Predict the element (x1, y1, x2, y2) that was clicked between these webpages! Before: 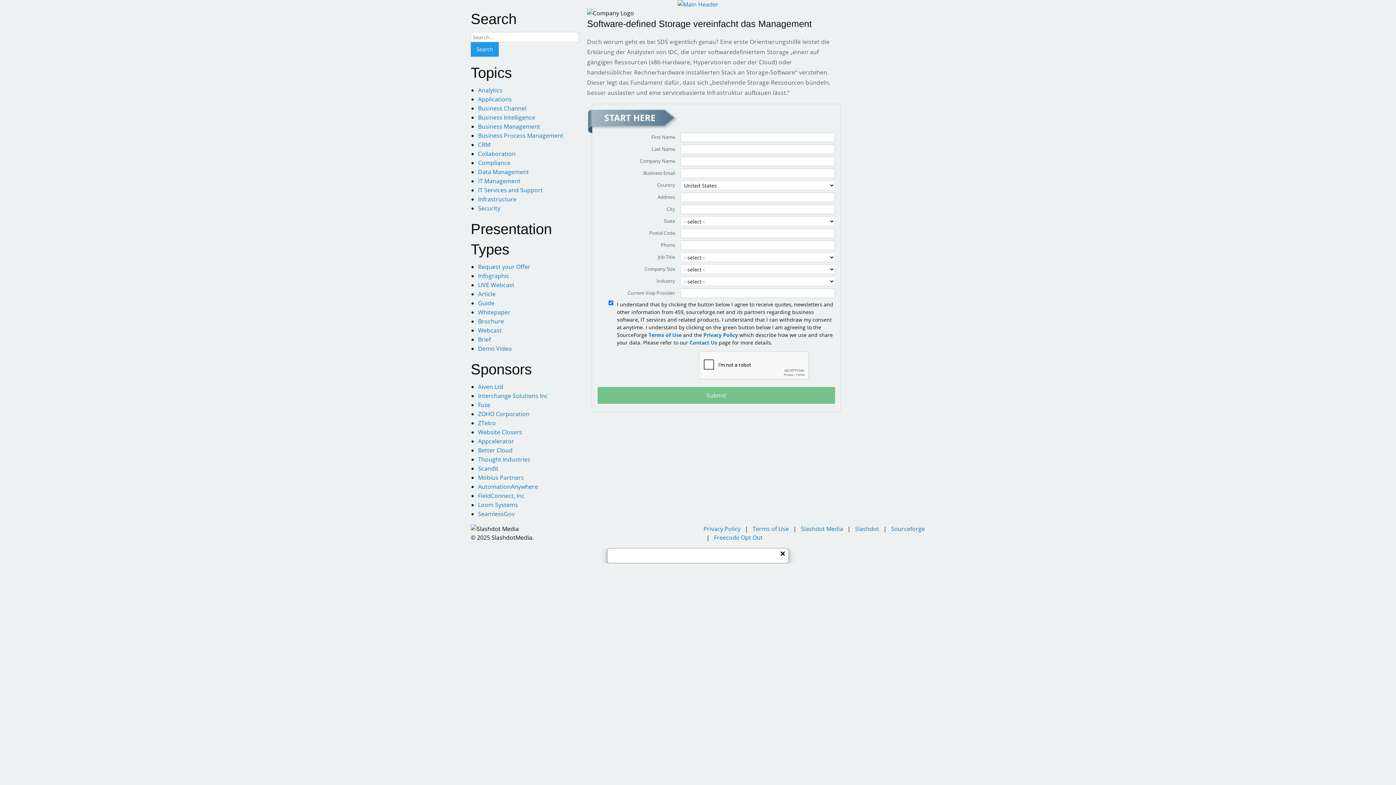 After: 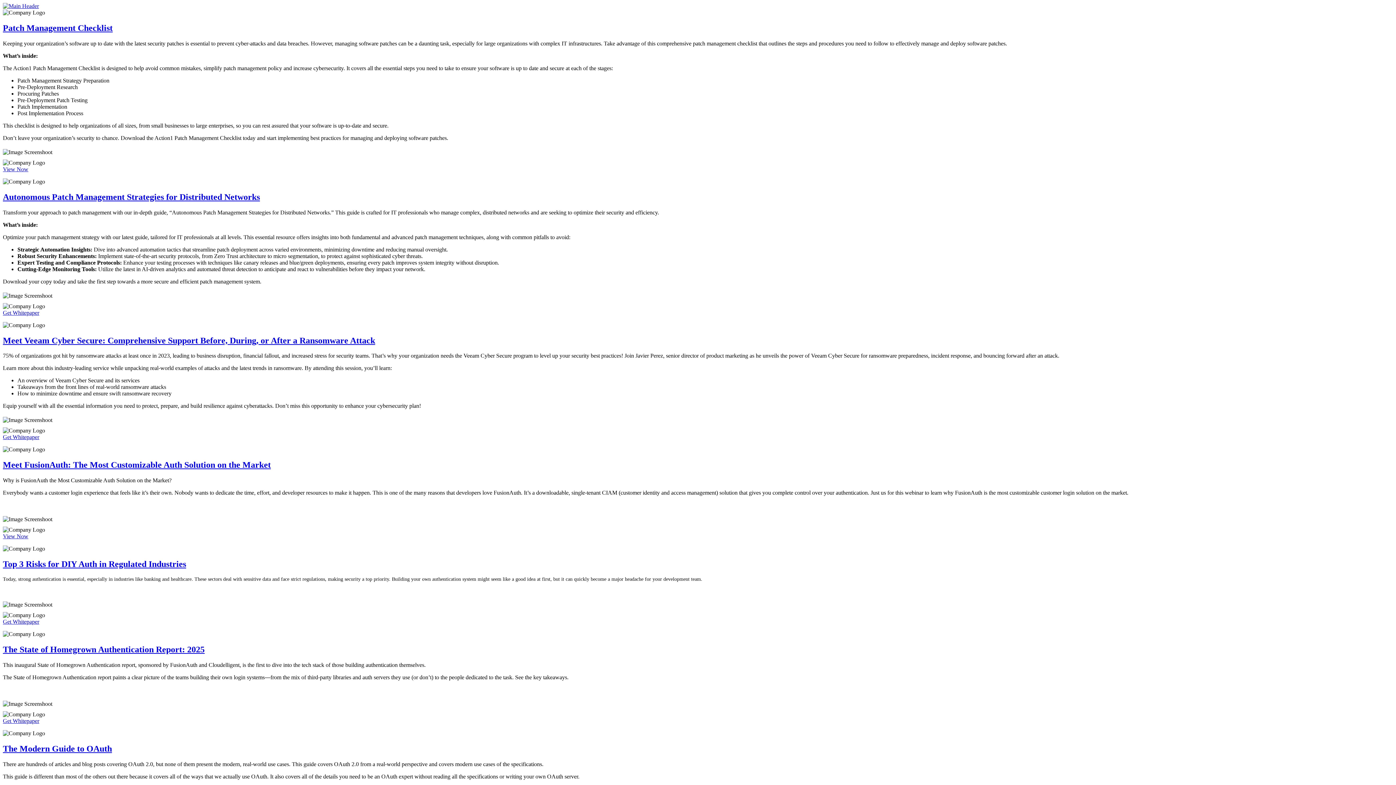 Action: label: Security bbox: (478, 204, 500, 212)